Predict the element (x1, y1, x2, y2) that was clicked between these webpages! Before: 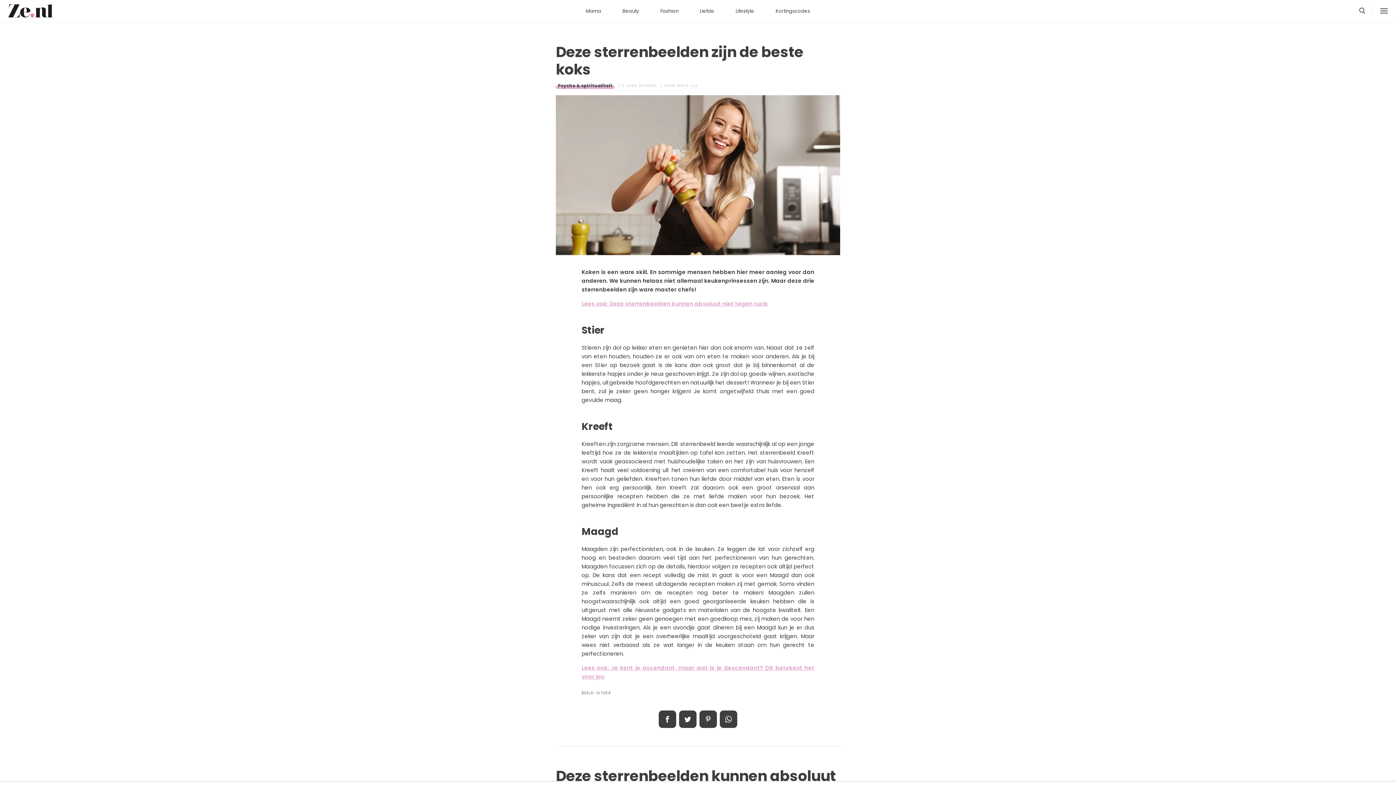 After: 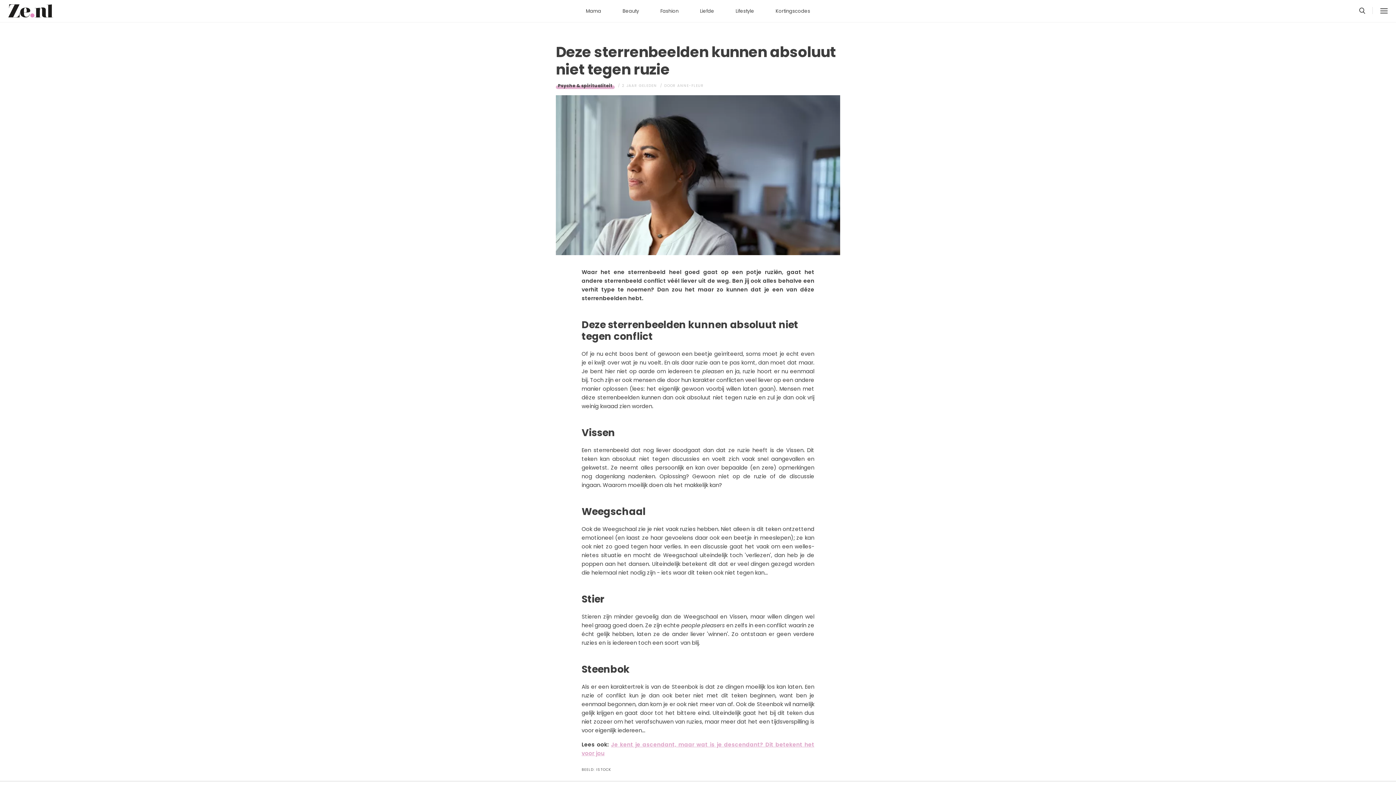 Action: label: Lees ook: Deze sterrenbeelden kunnen absoluut niet tegen ruzie bbox: (581, 300, 768, 307)